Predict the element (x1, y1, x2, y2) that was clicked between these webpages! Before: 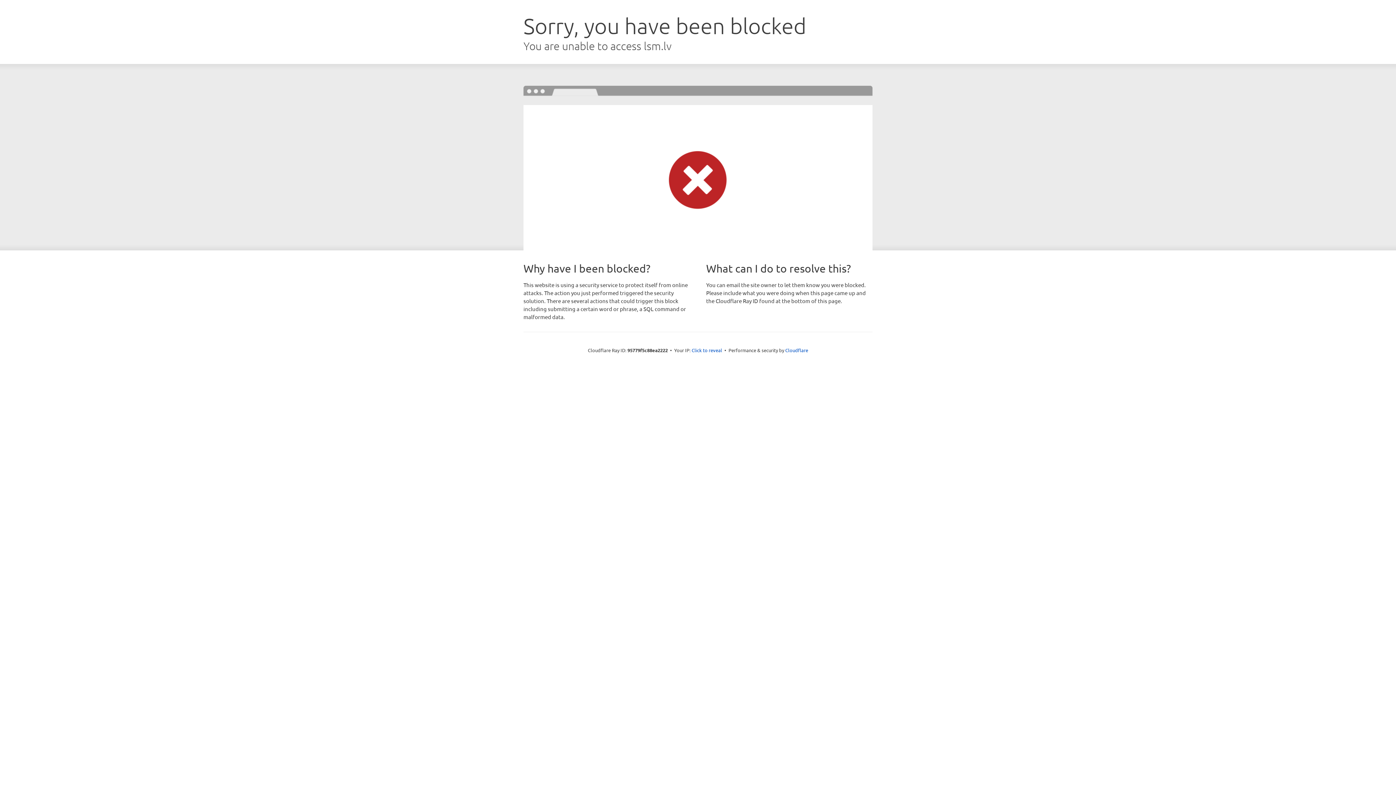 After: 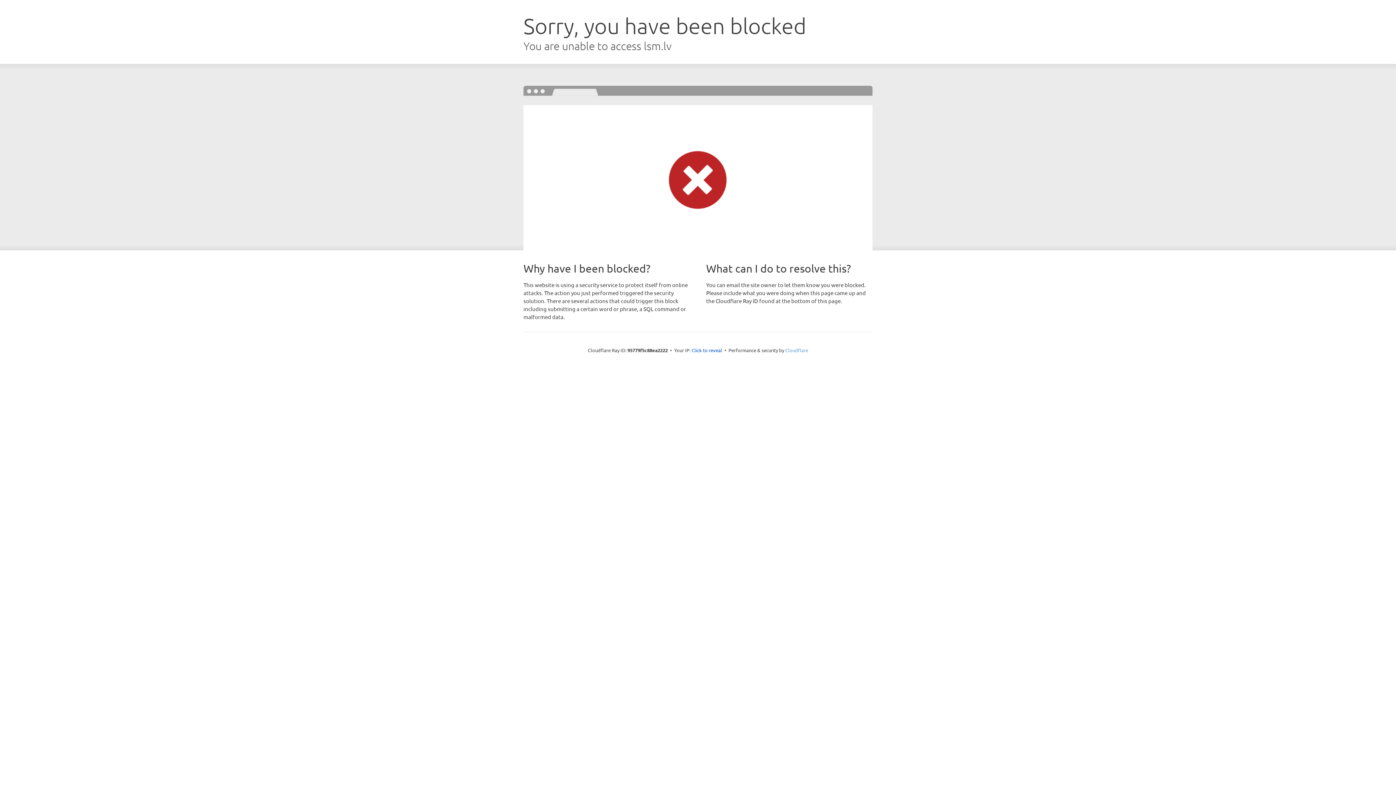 Action: bbox: (785, 347, 808, 353) label: Cloudflare